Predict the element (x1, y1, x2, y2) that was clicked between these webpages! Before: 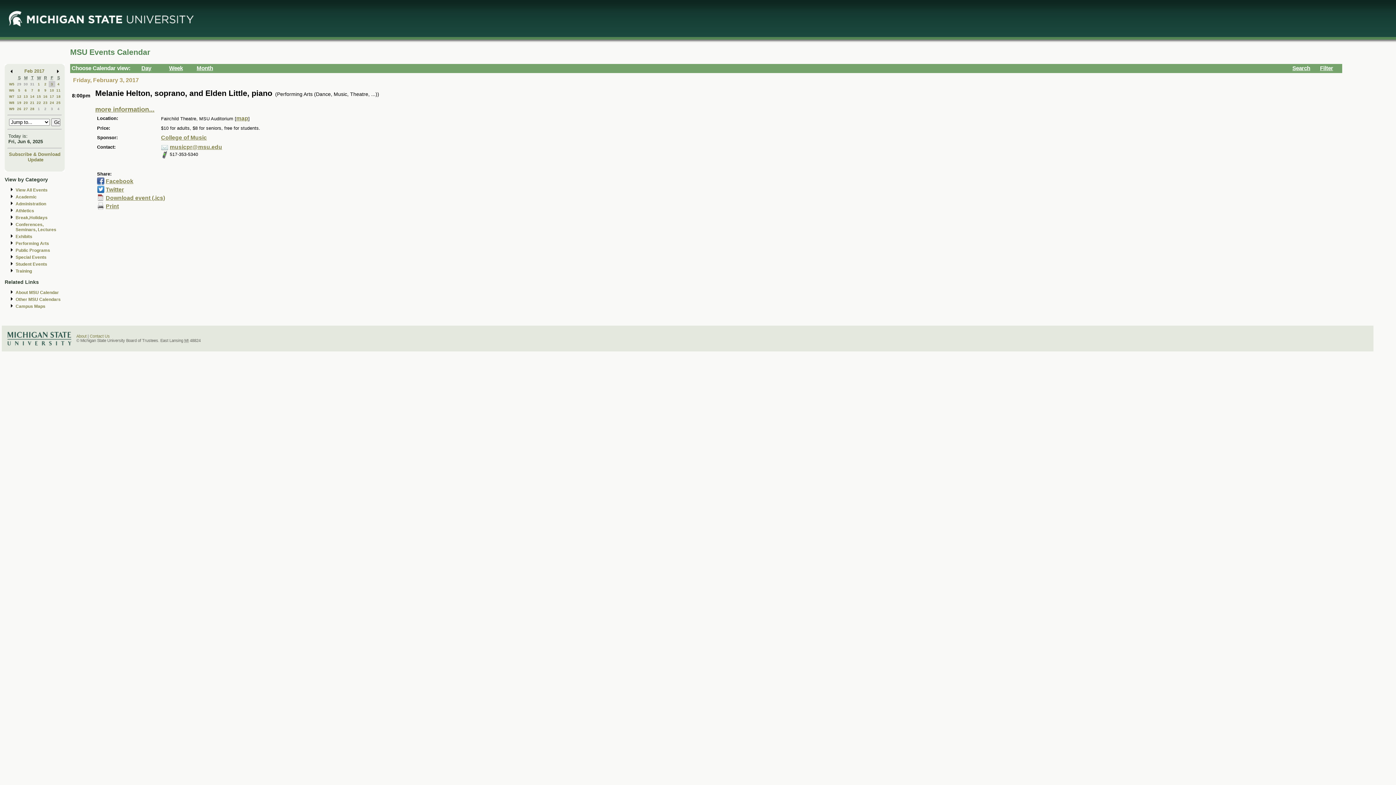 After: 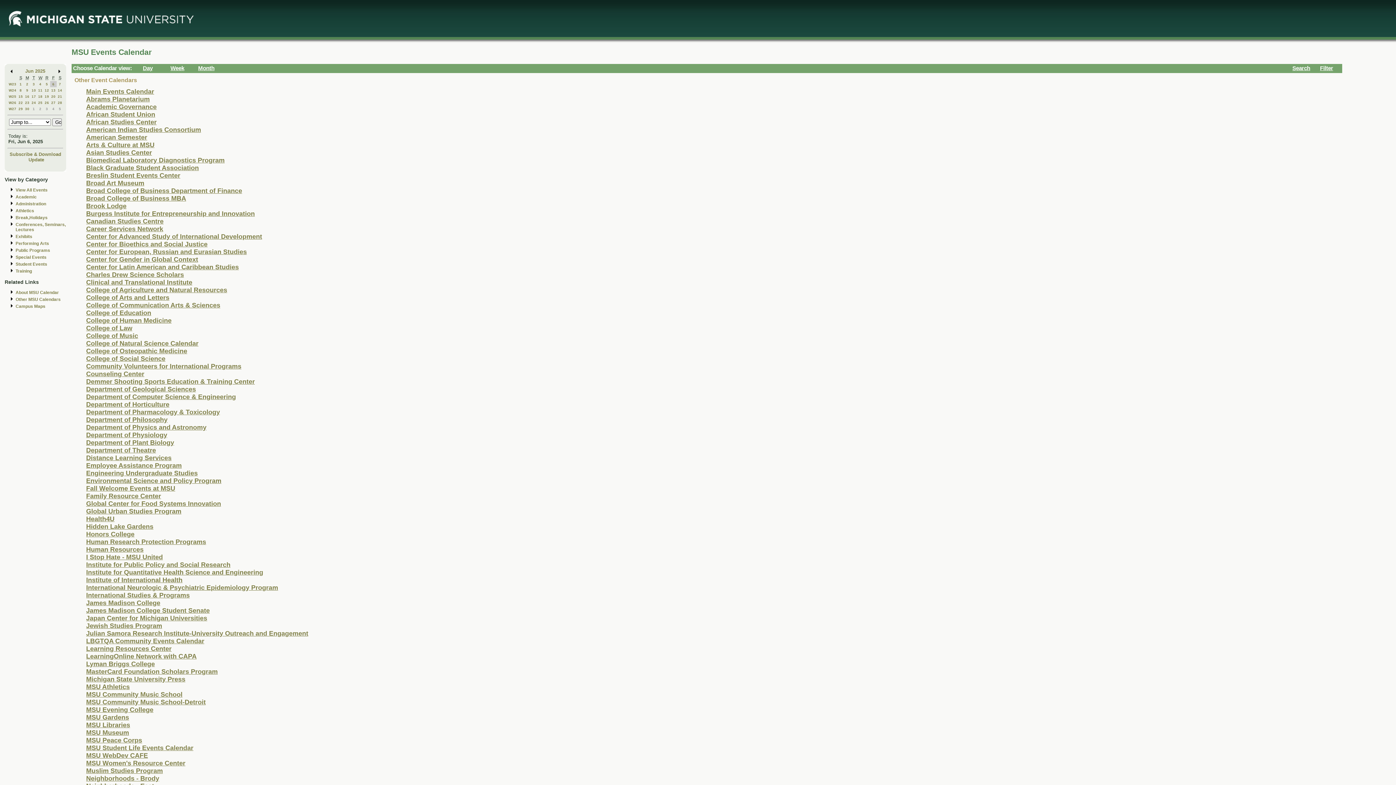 Action: label: Other MSU Calendars bbox: (15, 296, 60, 302)